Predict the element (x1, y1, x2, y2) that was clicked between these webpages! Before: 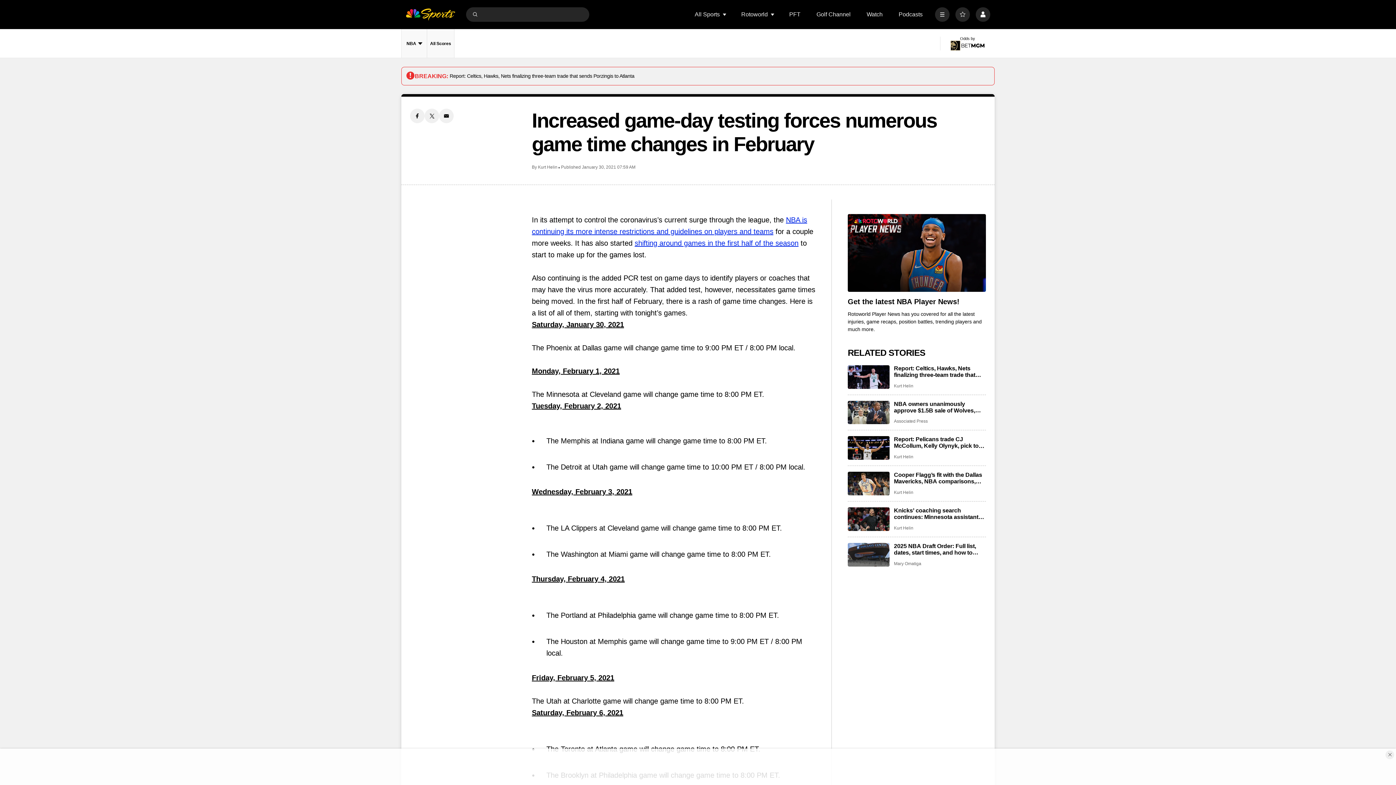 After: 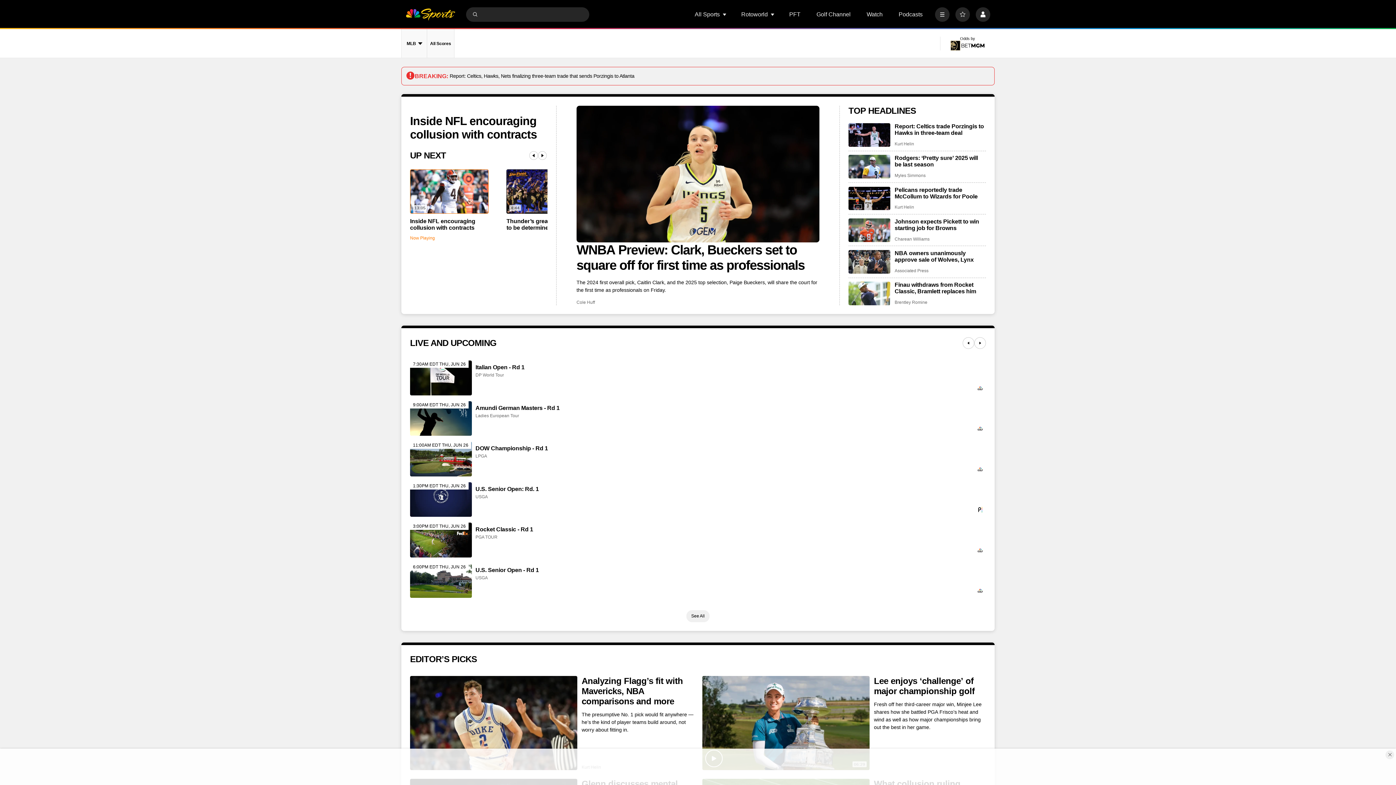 Action: bbox: (405, 7, 455, 21) label: home page